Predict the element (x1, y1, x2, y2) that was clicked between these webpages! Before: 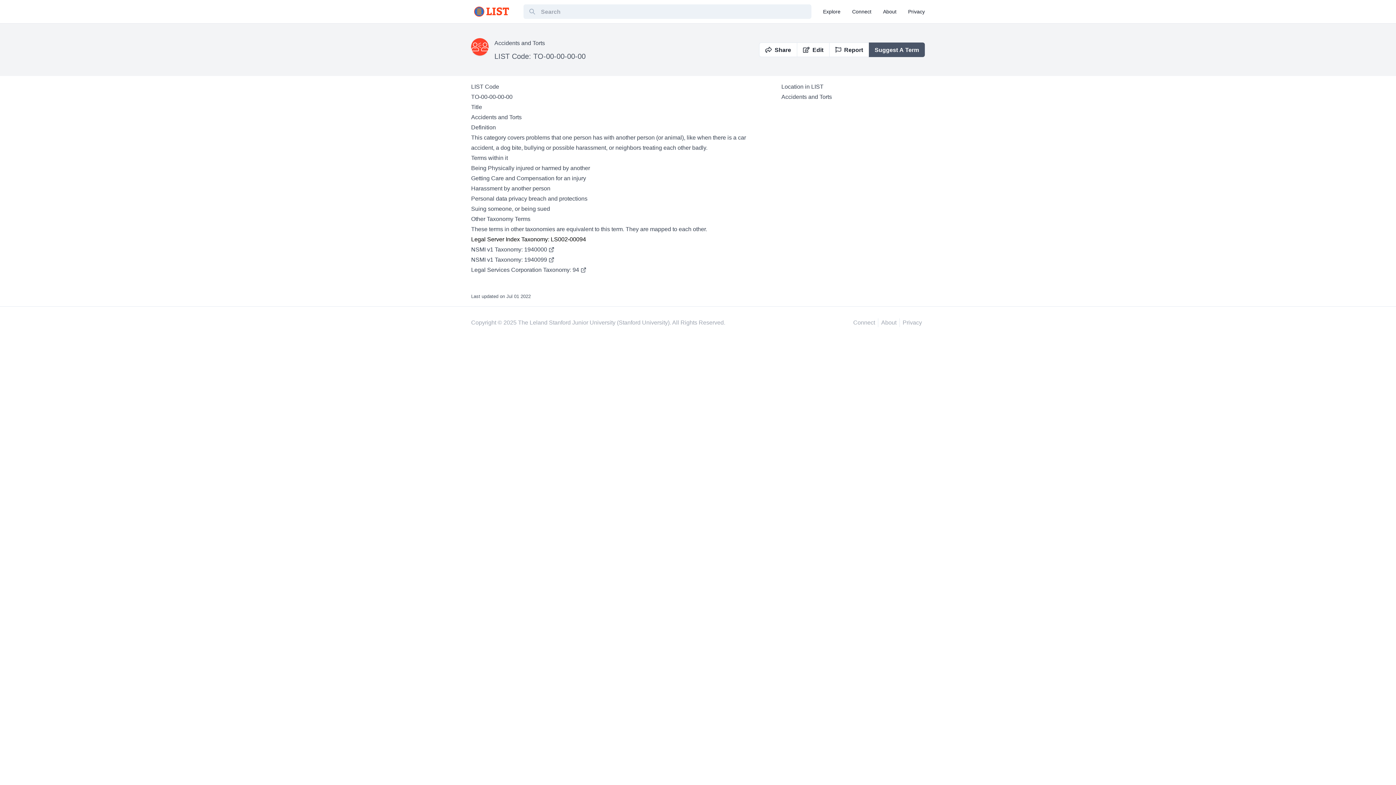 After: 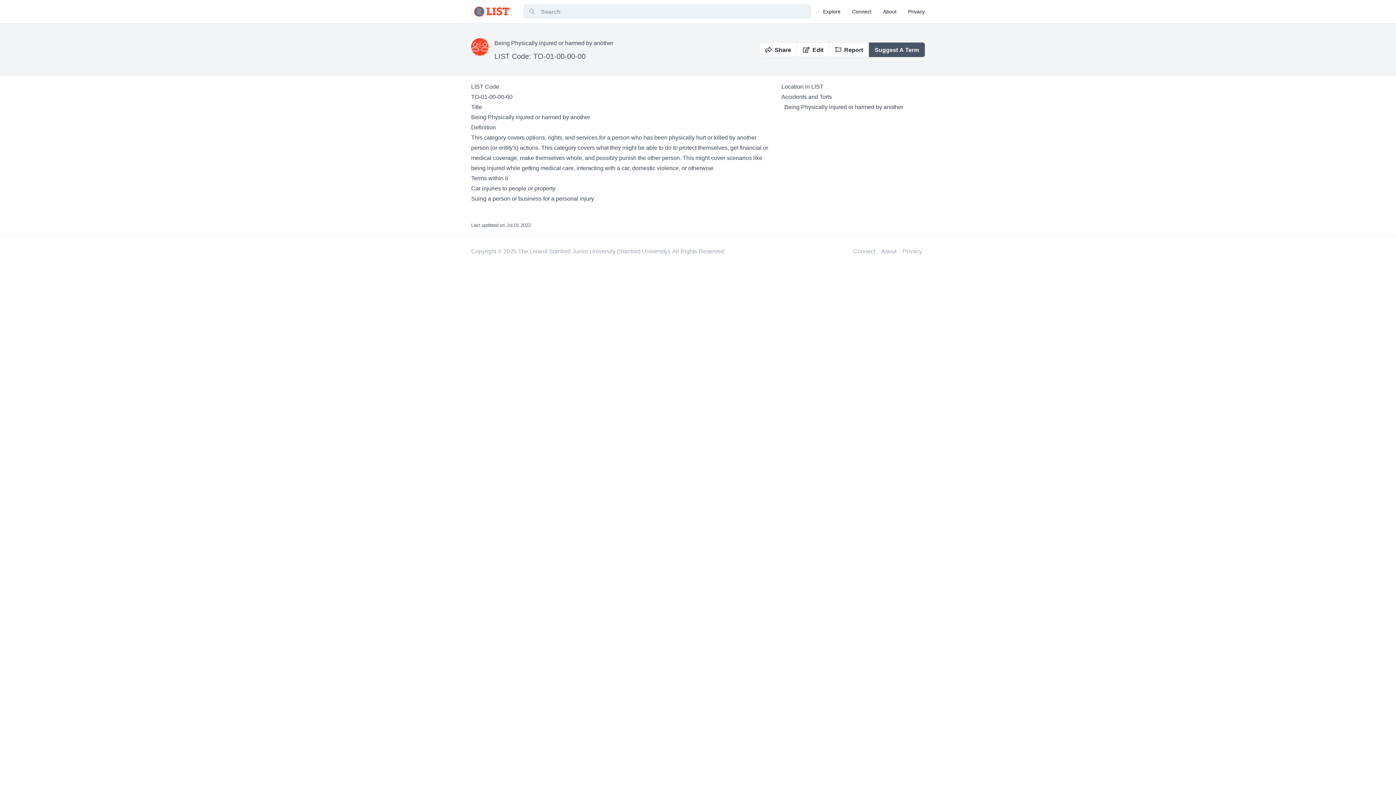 Action: bbox: (471, 165, 590, 171) label: Being Physically injured or harmed by another